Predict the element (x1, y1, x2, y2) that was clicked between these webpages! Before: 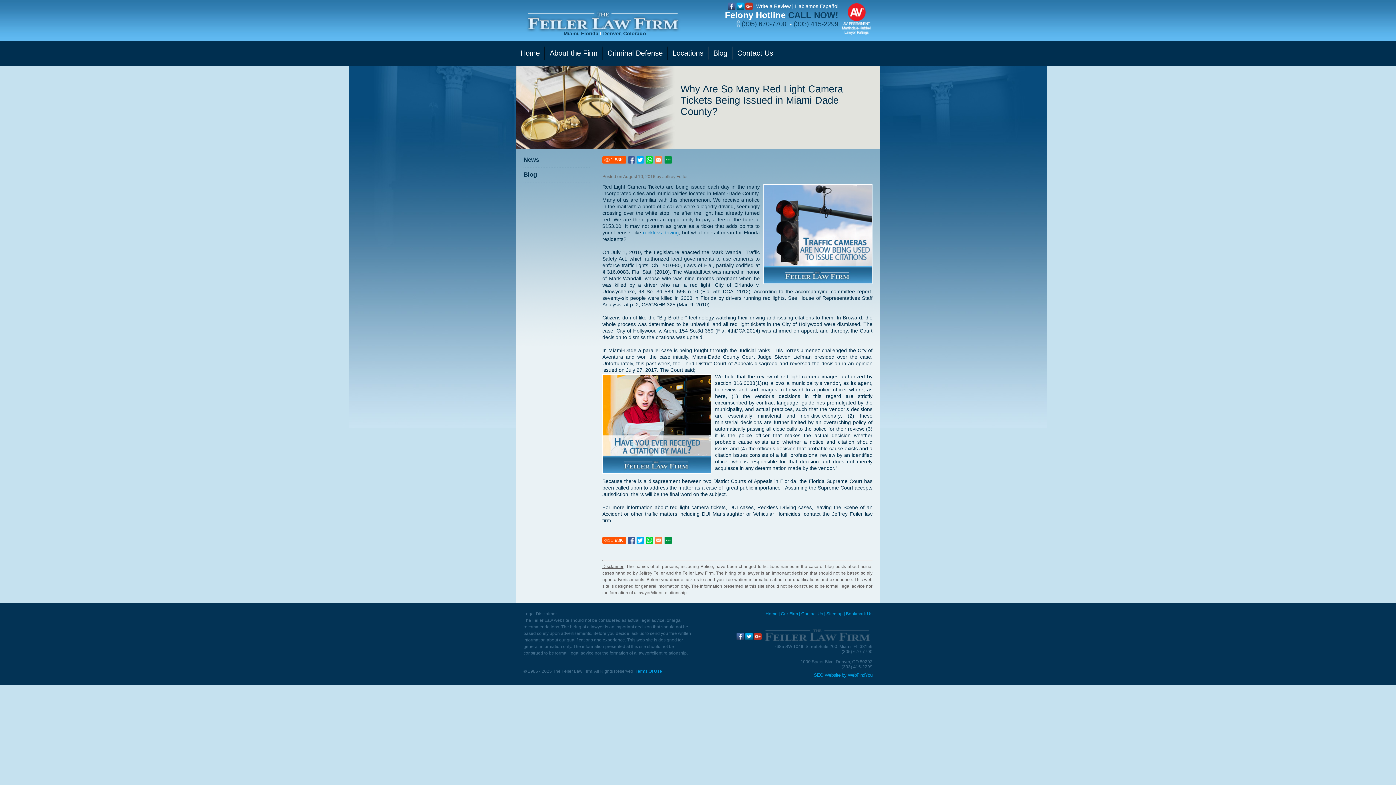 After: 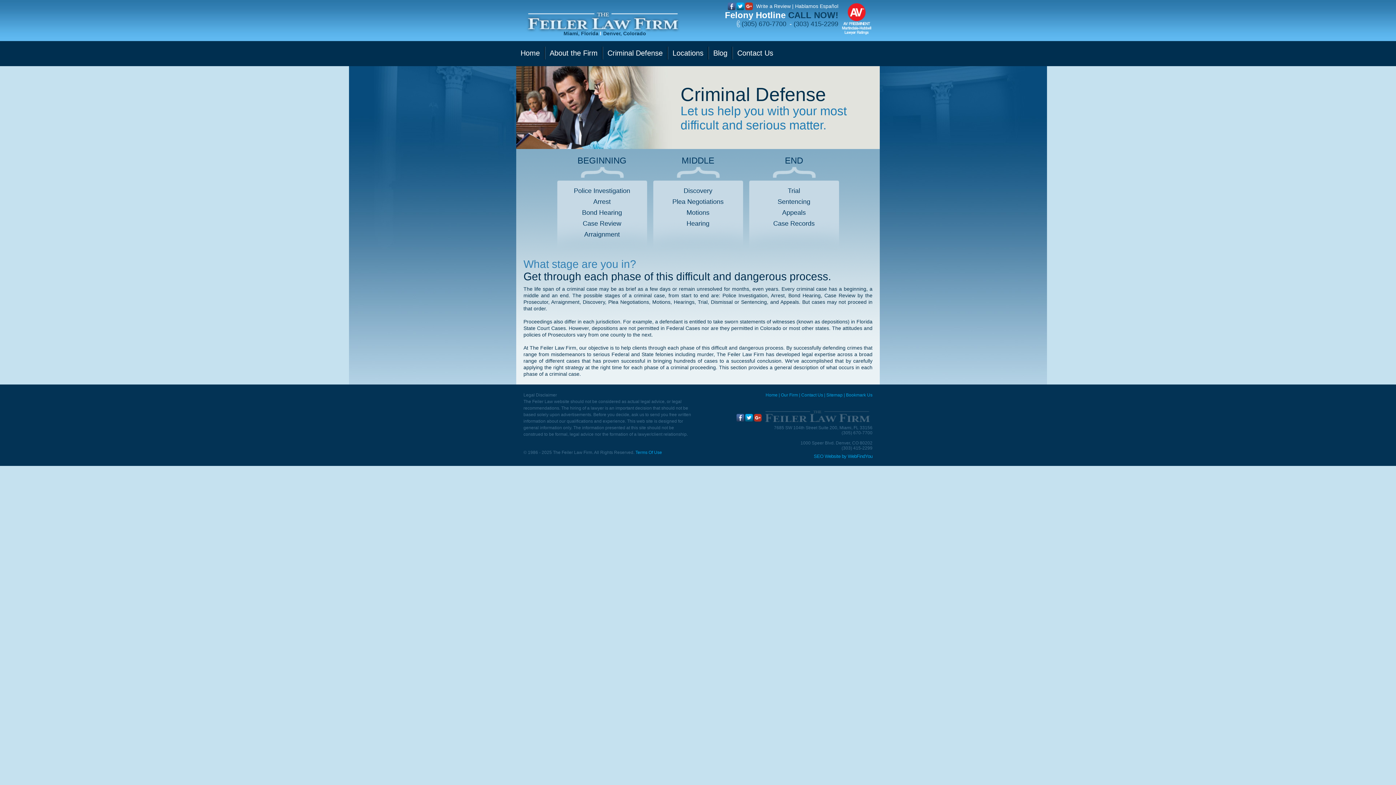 Action: bbox: (607, 49, 662, 57) label: Go to Criminal Defense